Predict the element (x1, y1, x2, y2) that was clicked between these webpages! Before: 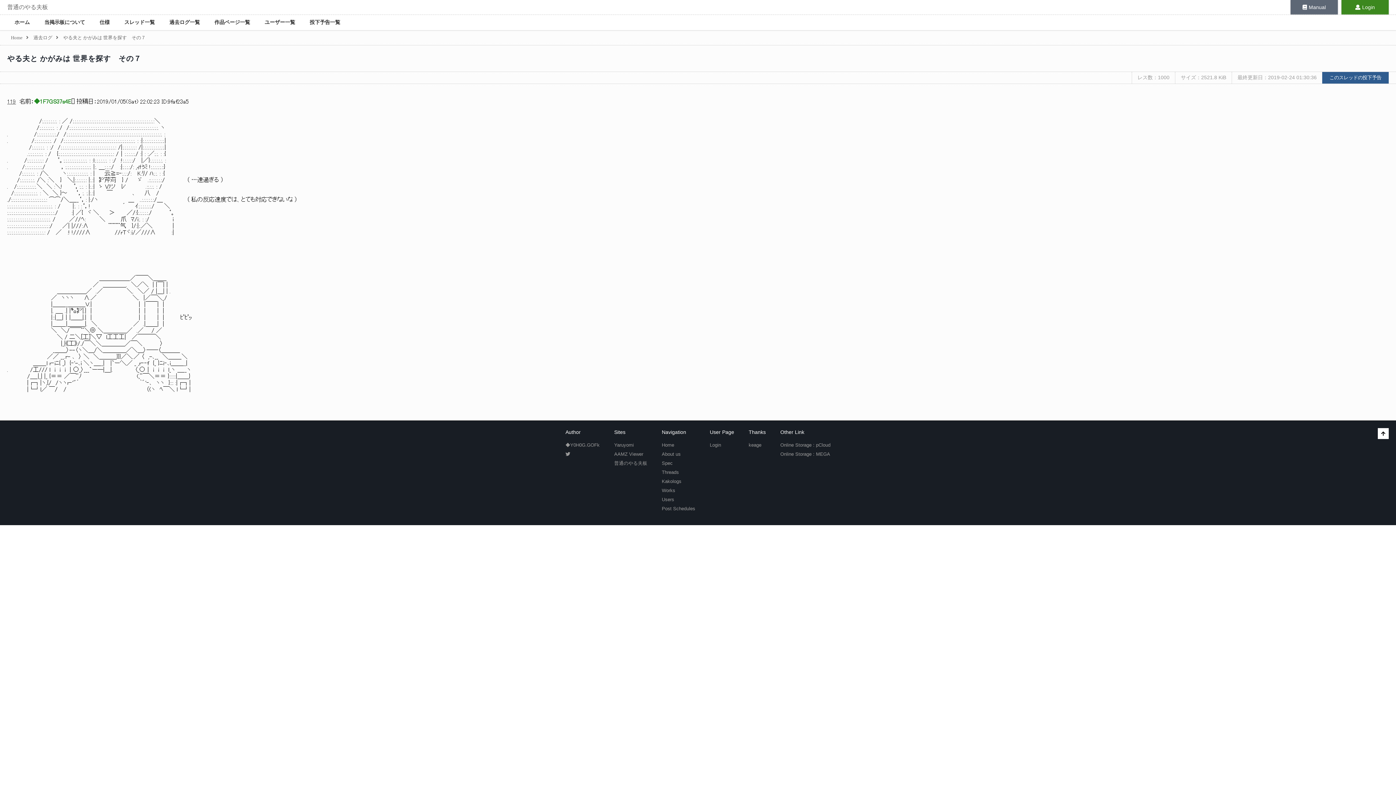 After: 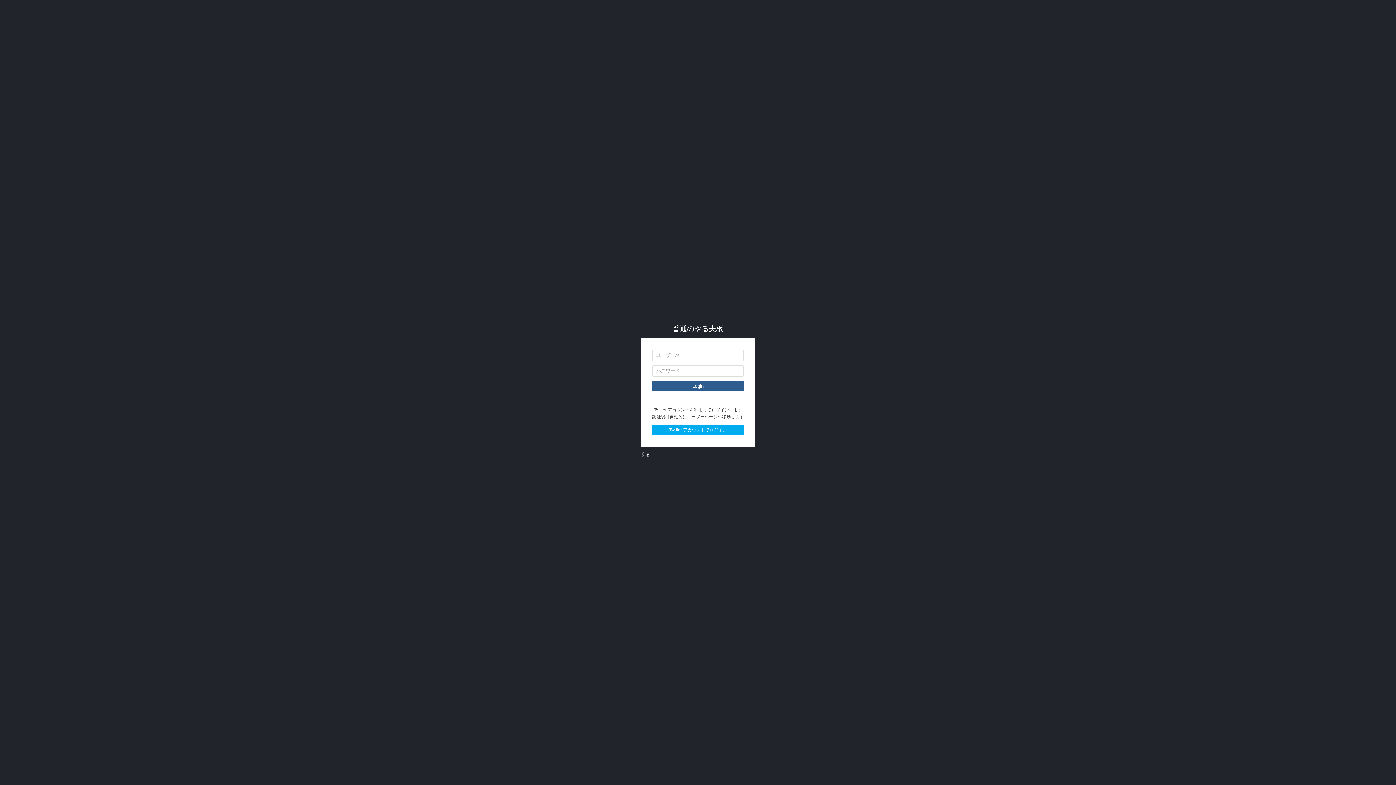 Action: label: Login bbox: (710, 442, 721, 448)